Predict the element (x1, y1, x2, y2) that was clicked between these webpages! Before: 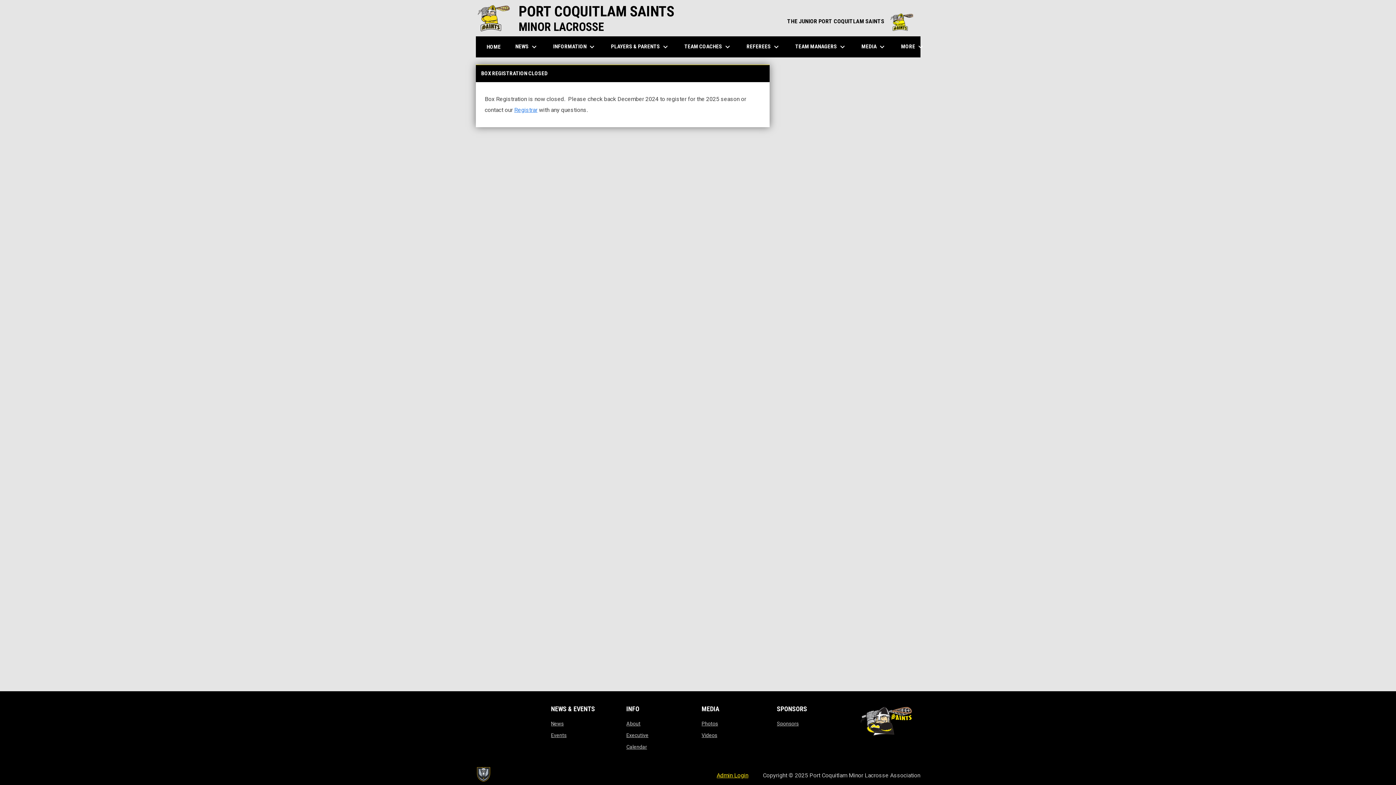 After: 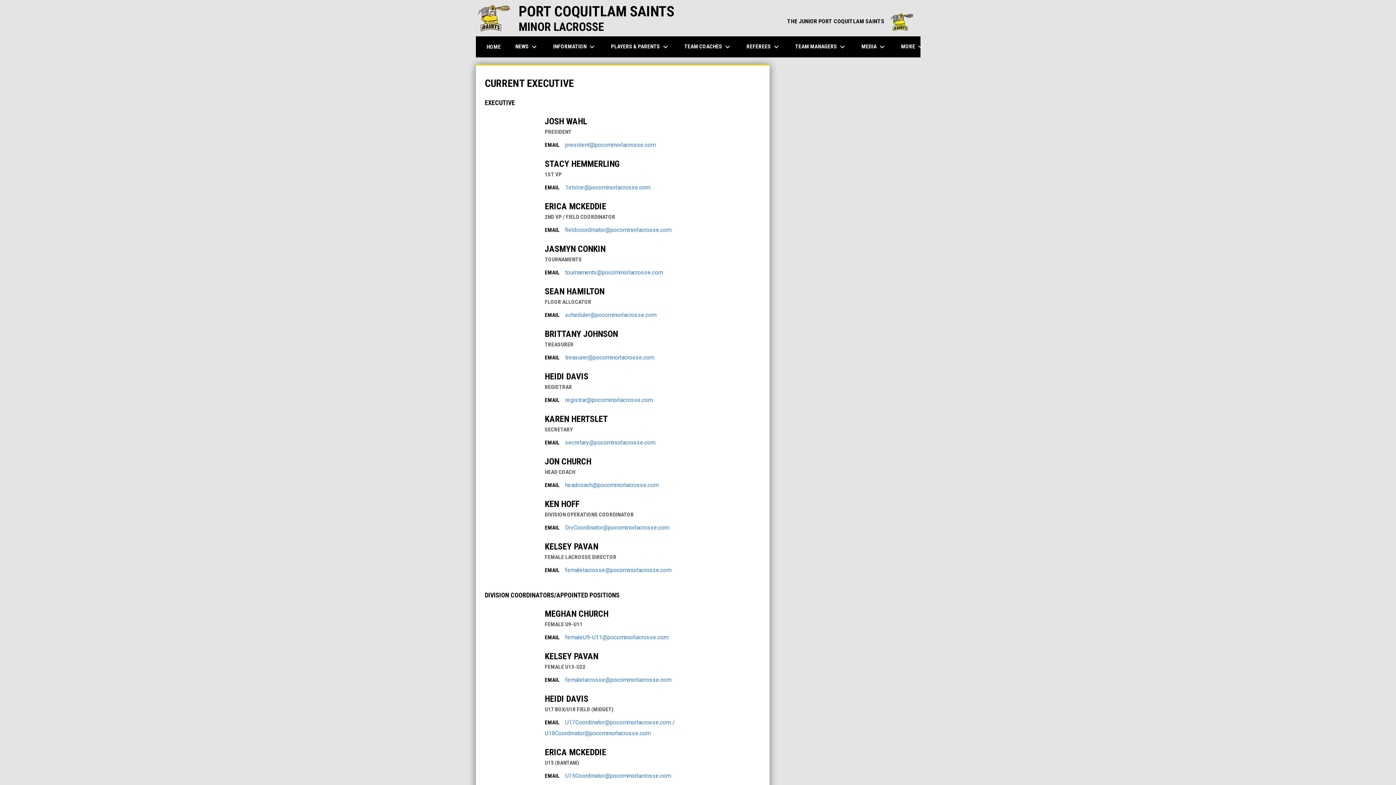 Action: bbox: (514, 106, 537, 113) label: Registrar